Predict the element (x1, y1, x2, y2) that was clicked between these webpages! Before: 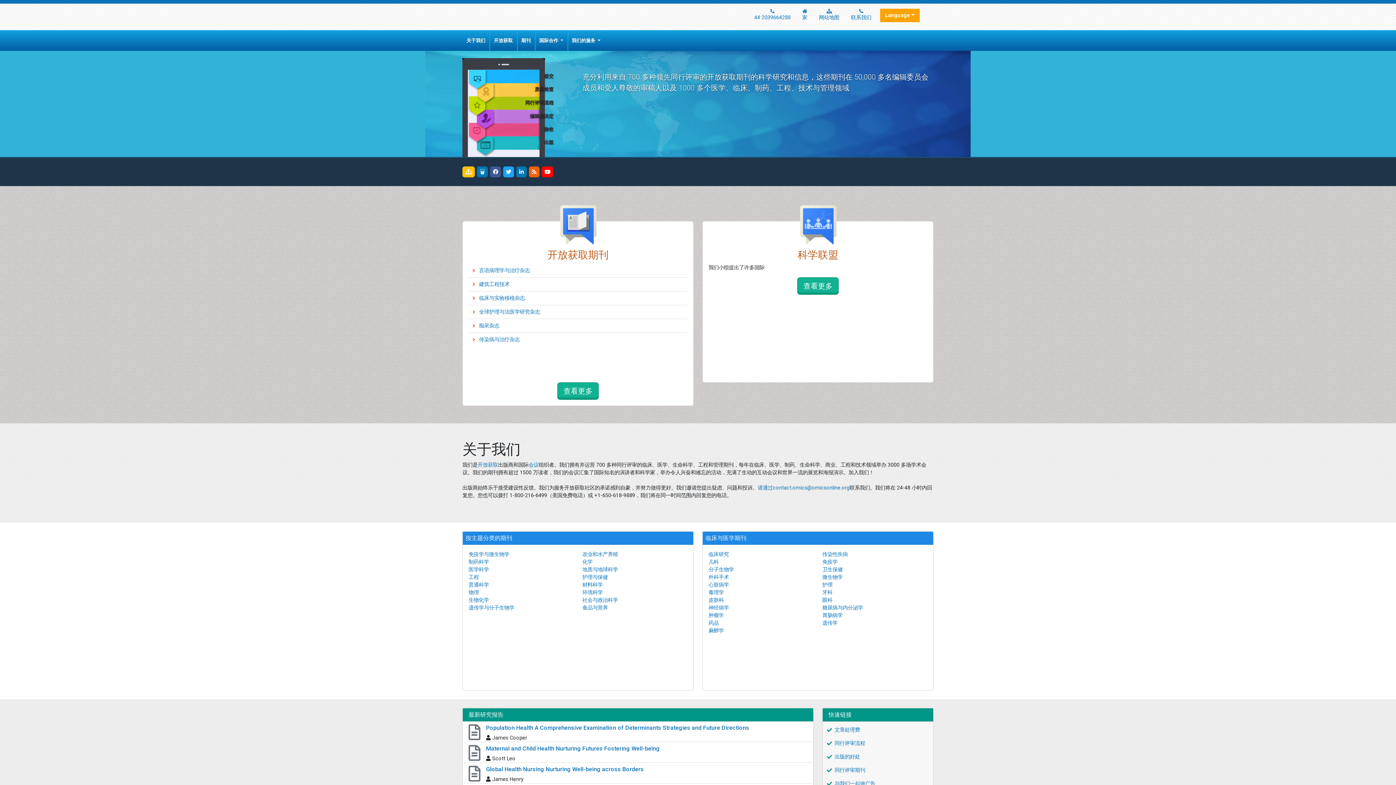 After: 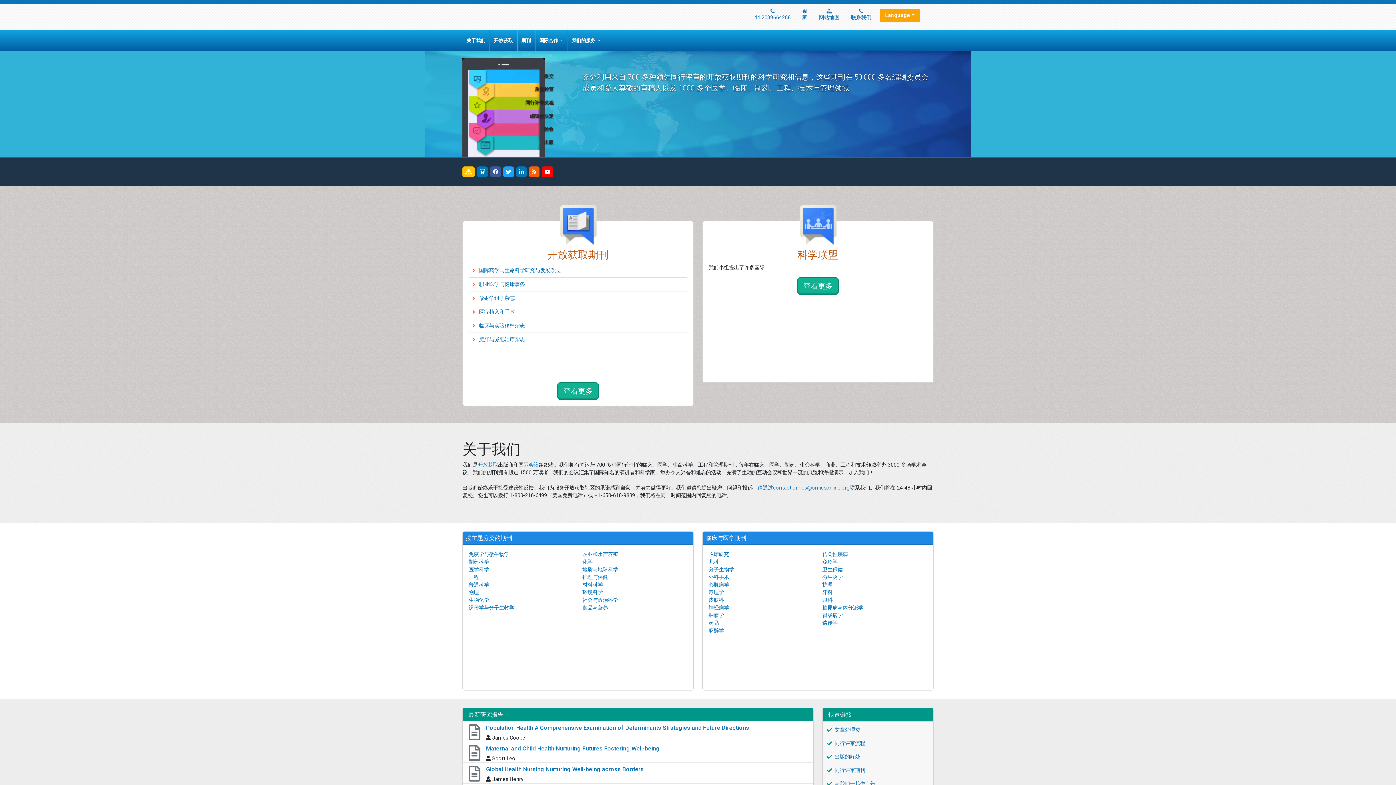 Action: label: 化学 bbox: (582, 559, 592, 565)